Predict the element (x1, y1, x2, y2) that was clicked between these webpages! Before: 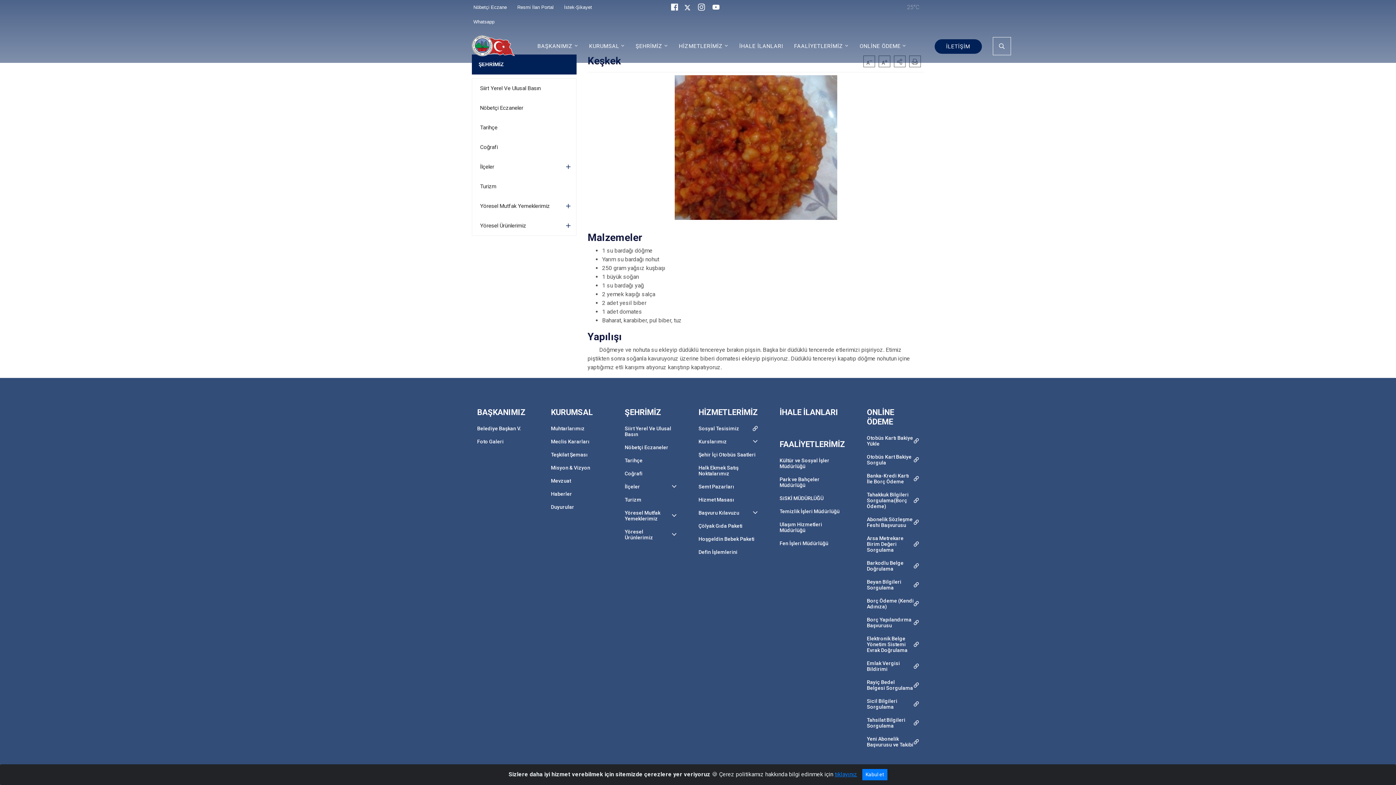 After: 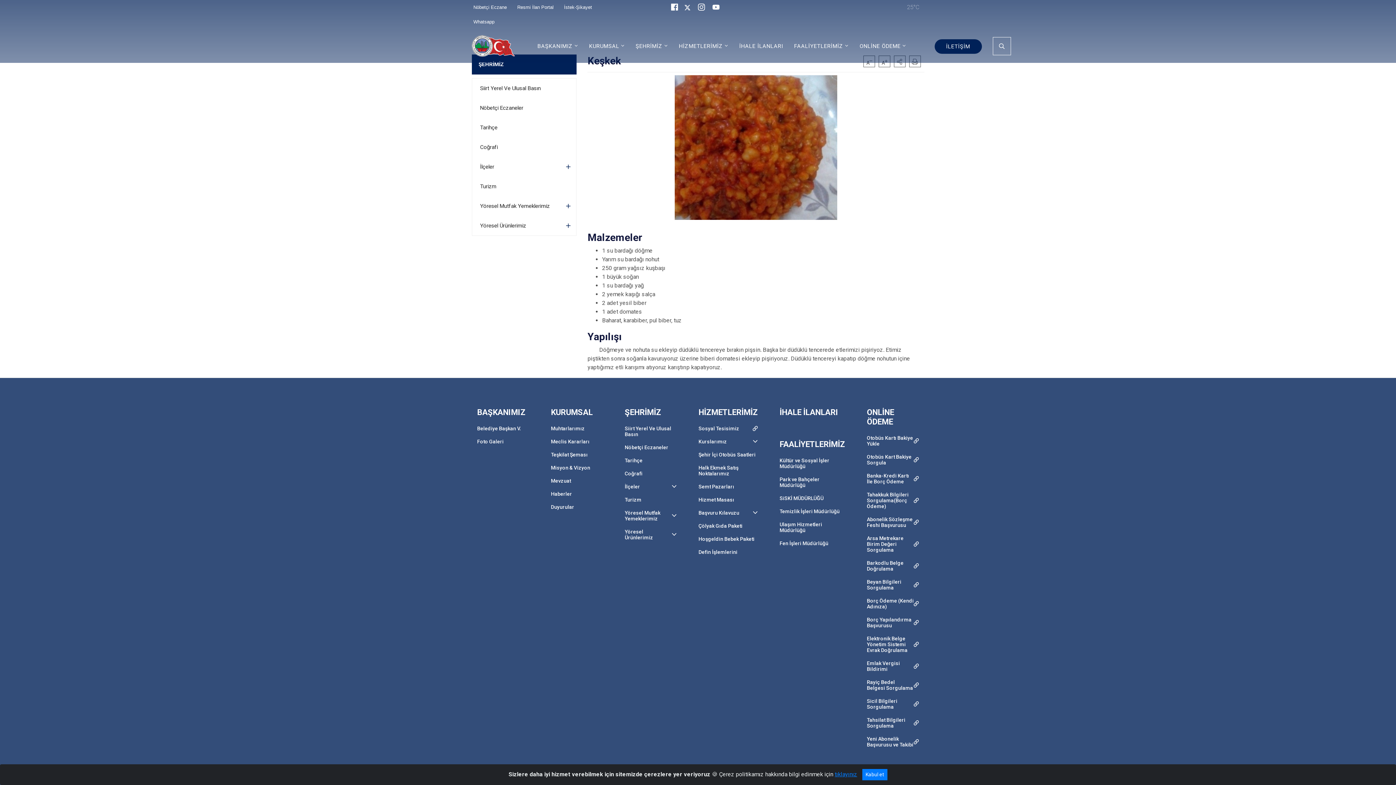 Action: bbox: (684, 6, 696, 11)